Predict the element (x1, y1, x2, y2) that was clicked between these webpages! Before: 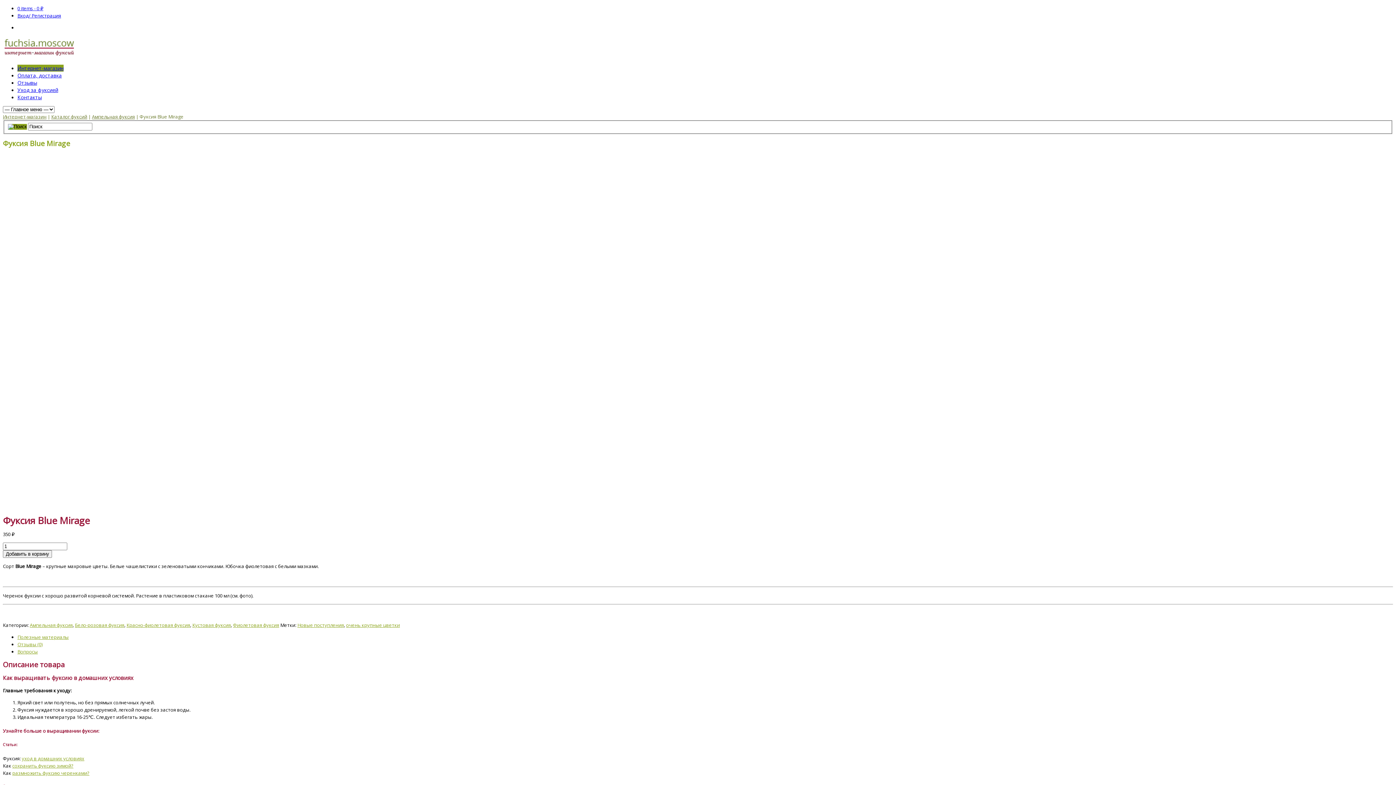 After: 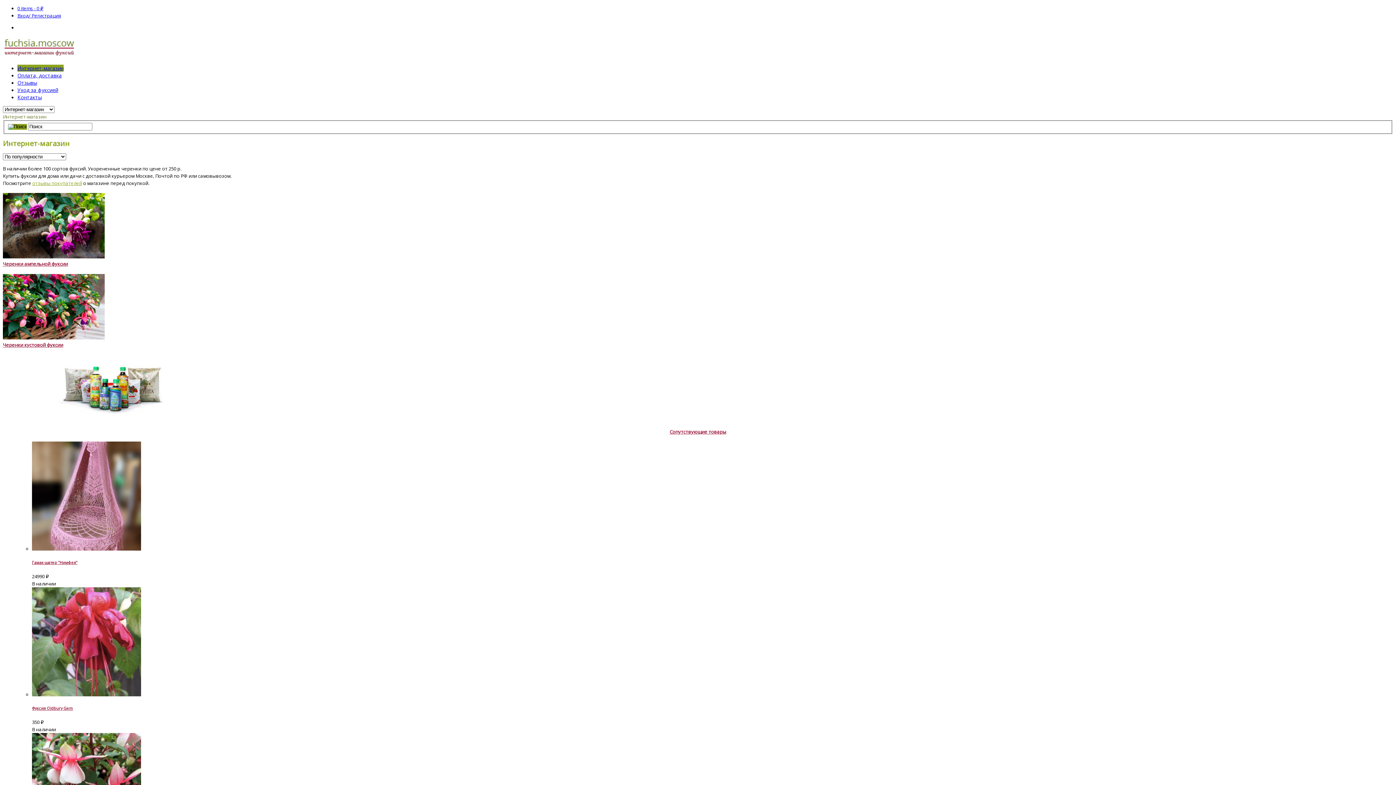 Action: bbox: (17, 64, 63, 71) label: Интернет-магазин